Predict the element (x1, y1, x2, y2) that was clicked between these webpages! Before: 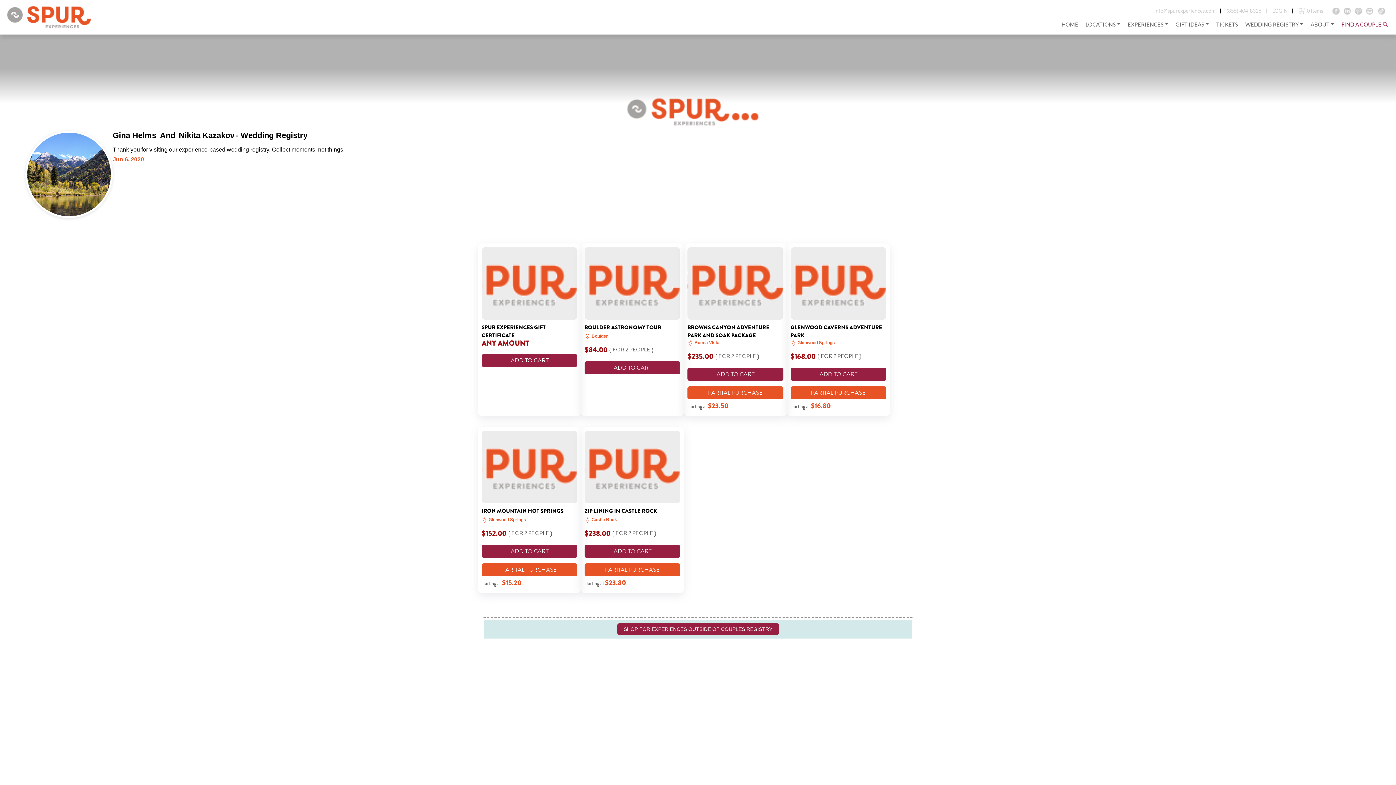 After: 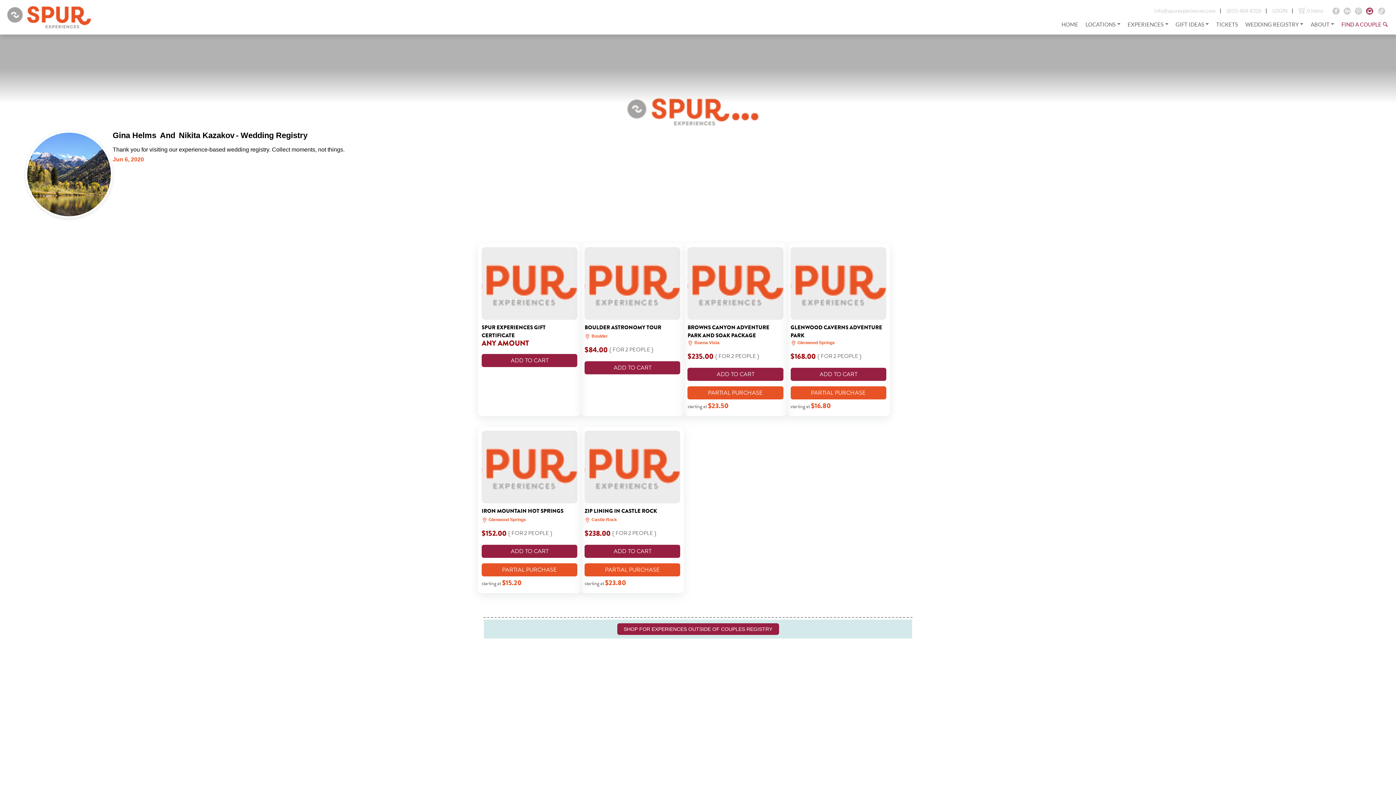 Action: bbox: (1366, 7, 1374, 14) label: Instagram